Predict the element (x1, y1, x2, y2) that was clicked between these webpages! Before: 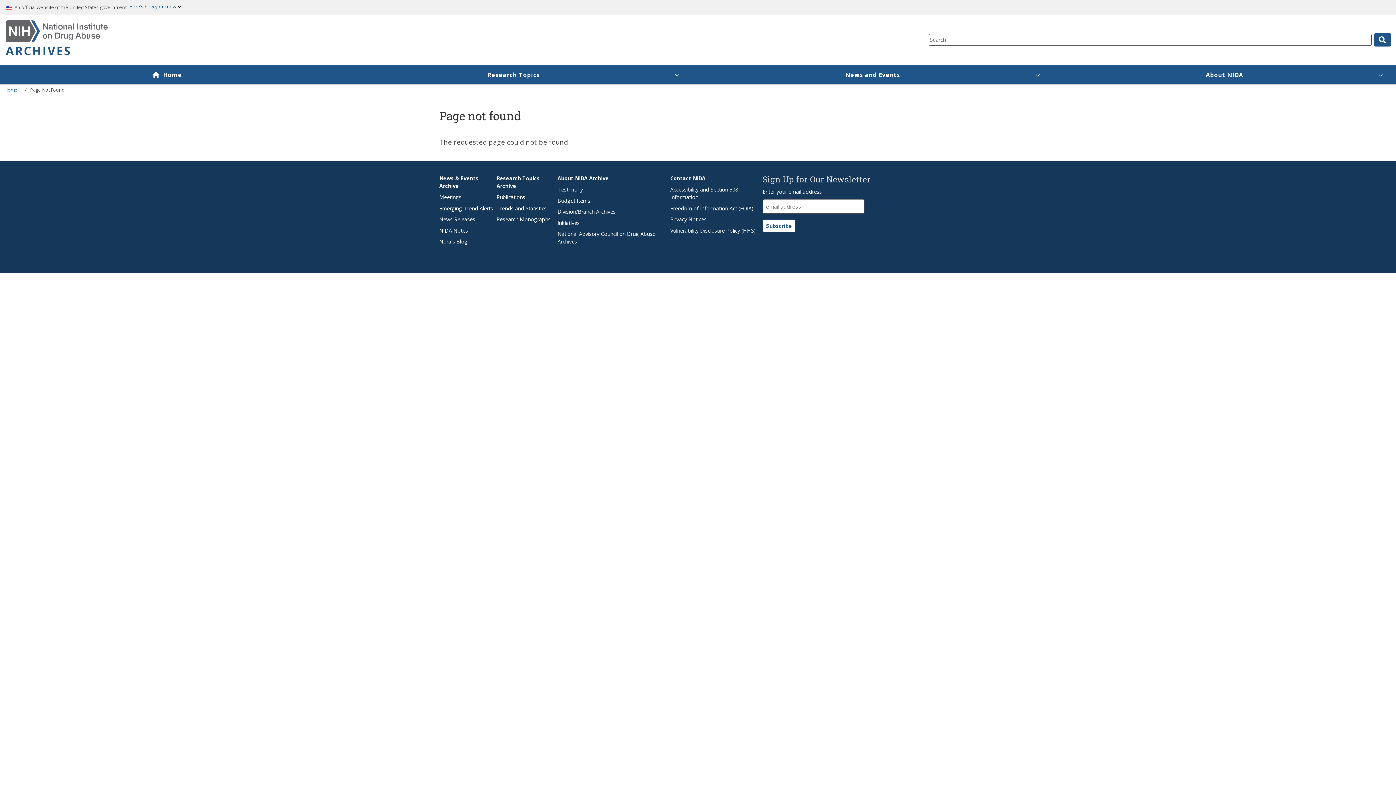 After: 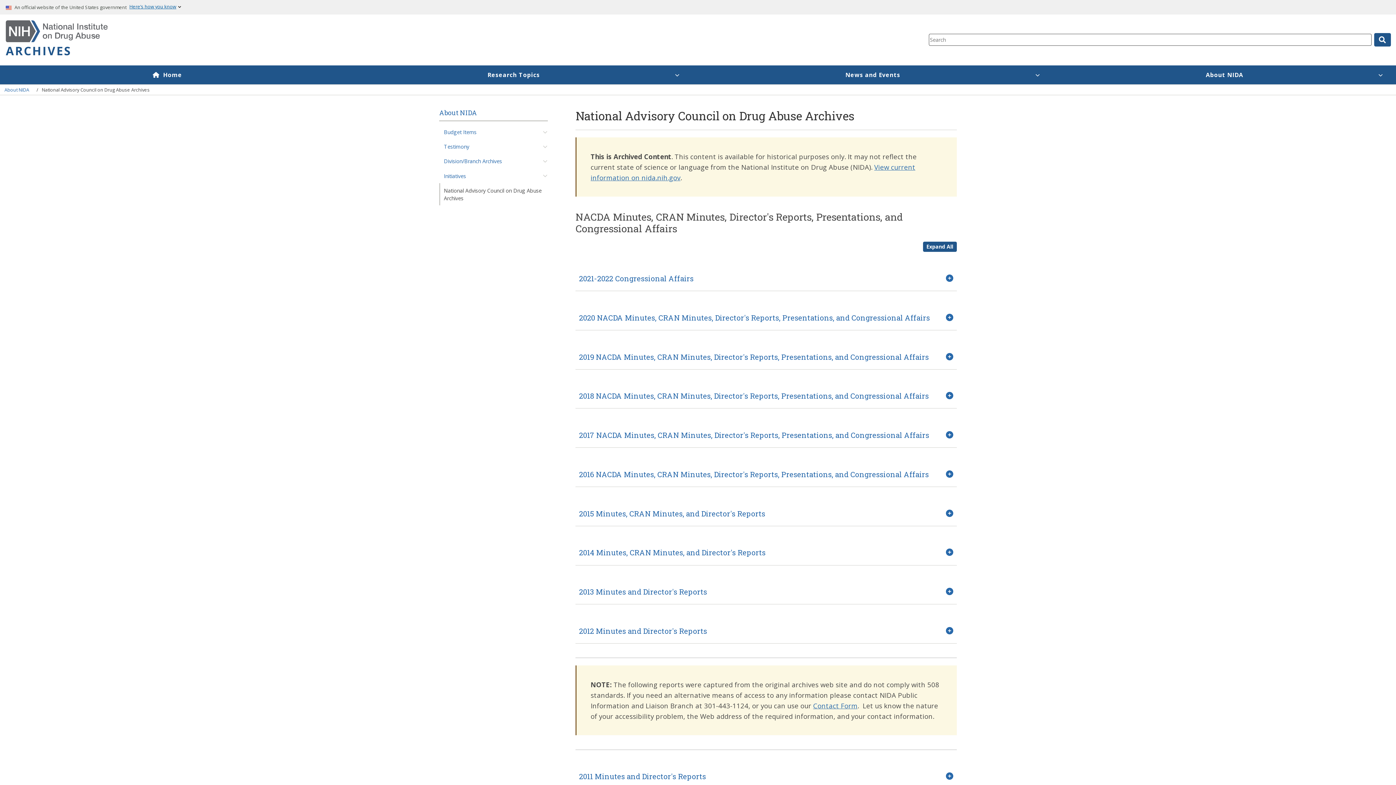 Action: label: National Advisory Council on Drug Abuse Archives bbox: (557, 230, 670, 245)